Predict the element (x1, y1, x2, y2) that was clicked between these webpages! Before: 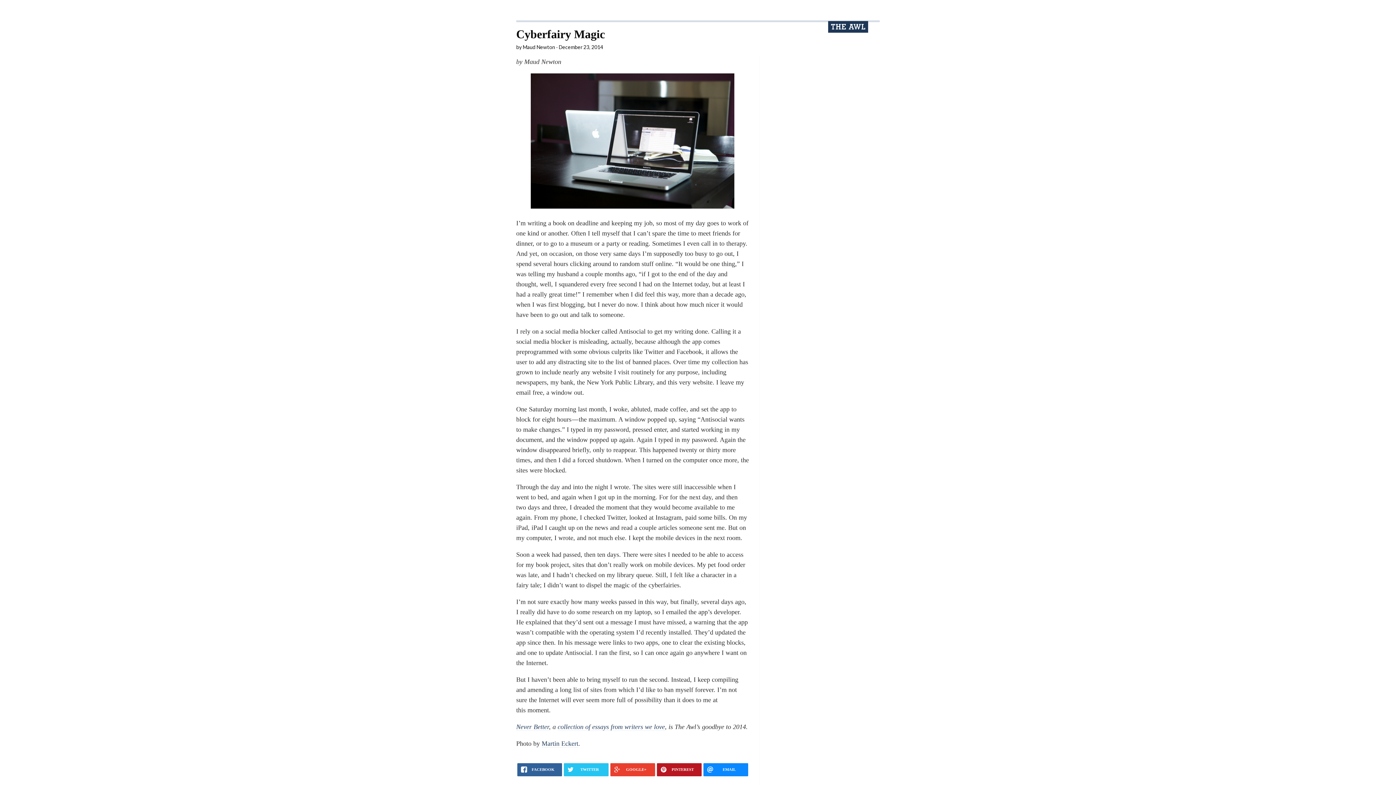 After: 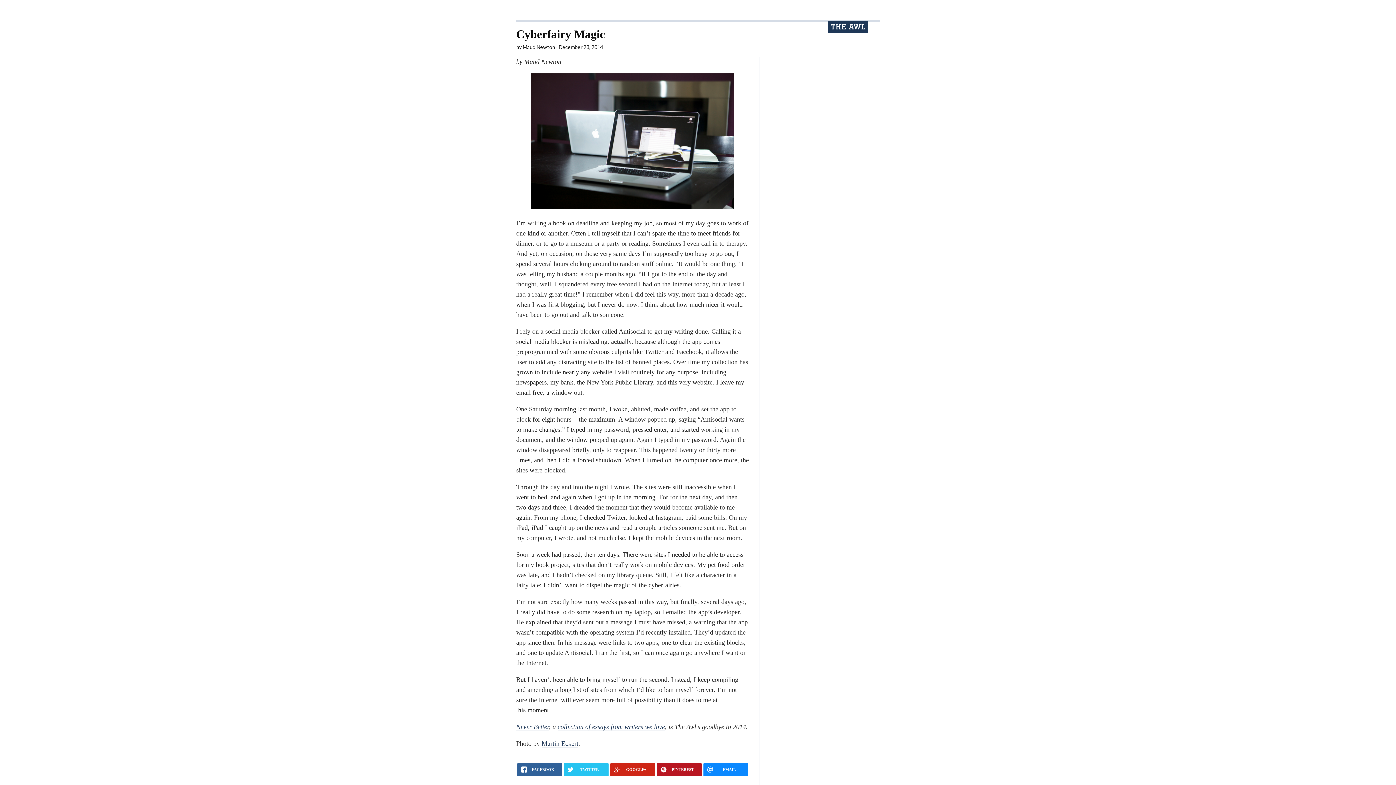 Action: label: GOOGLE+ bbox: (610, 763, 655, 776)